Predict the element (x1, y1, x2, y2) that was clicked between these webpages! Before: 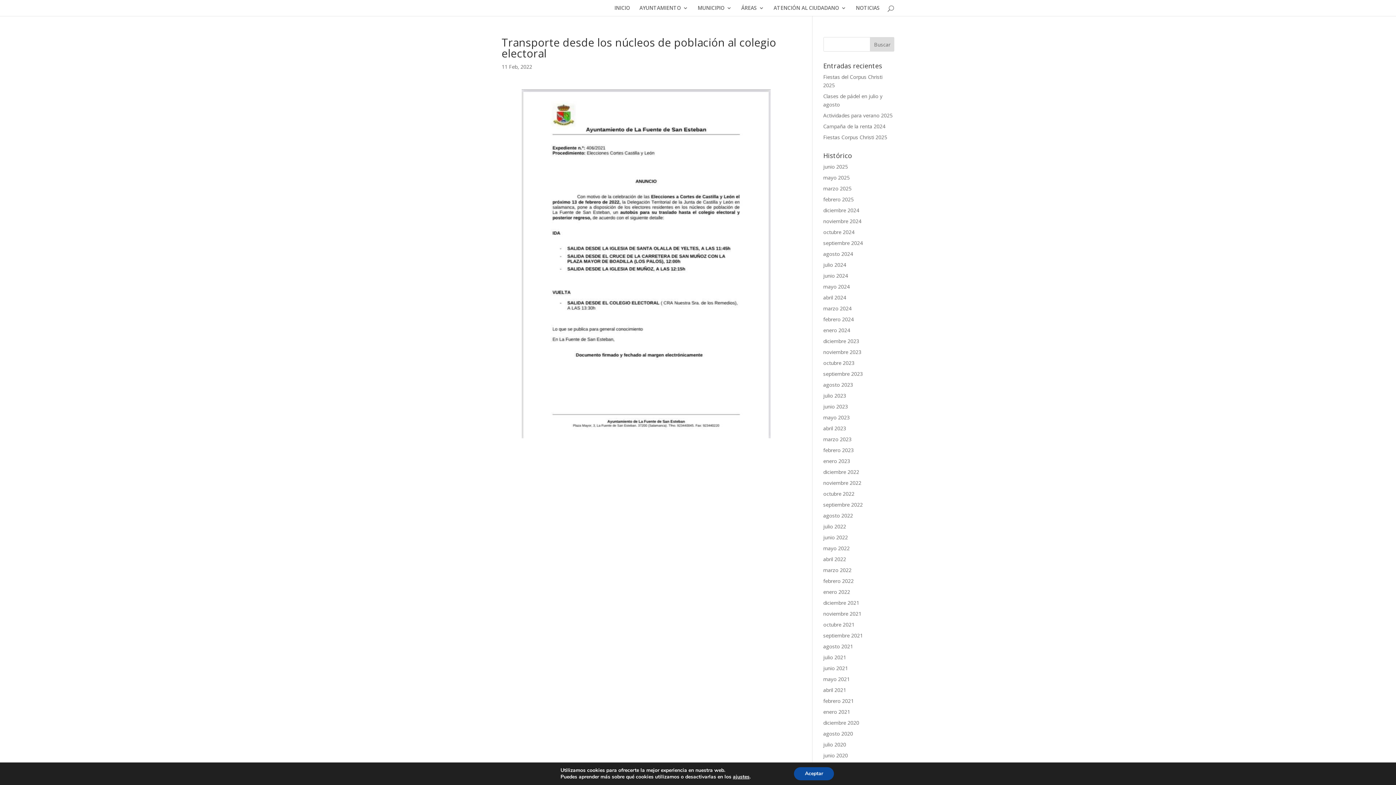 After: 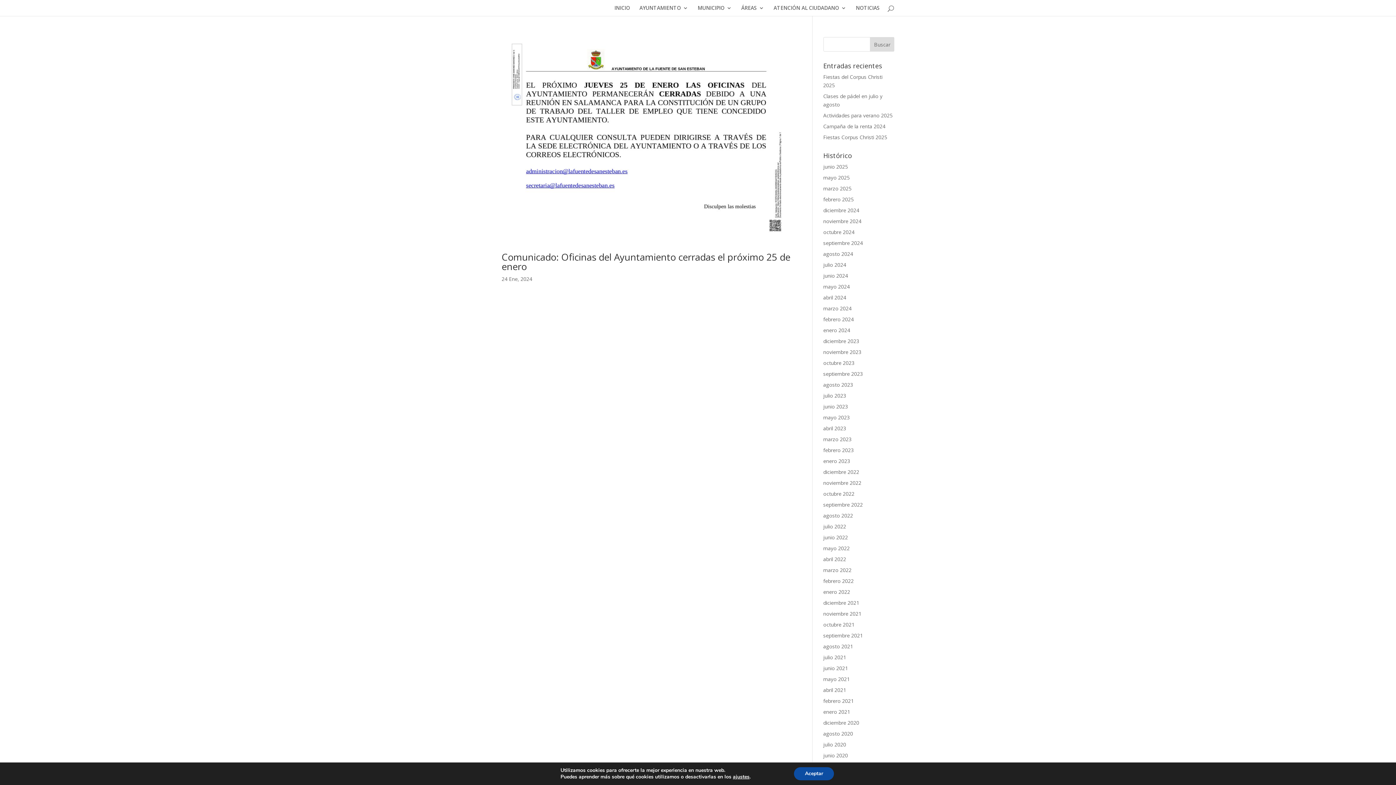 Action: bbox: (823, 326, 850, 333) label: enero 2024